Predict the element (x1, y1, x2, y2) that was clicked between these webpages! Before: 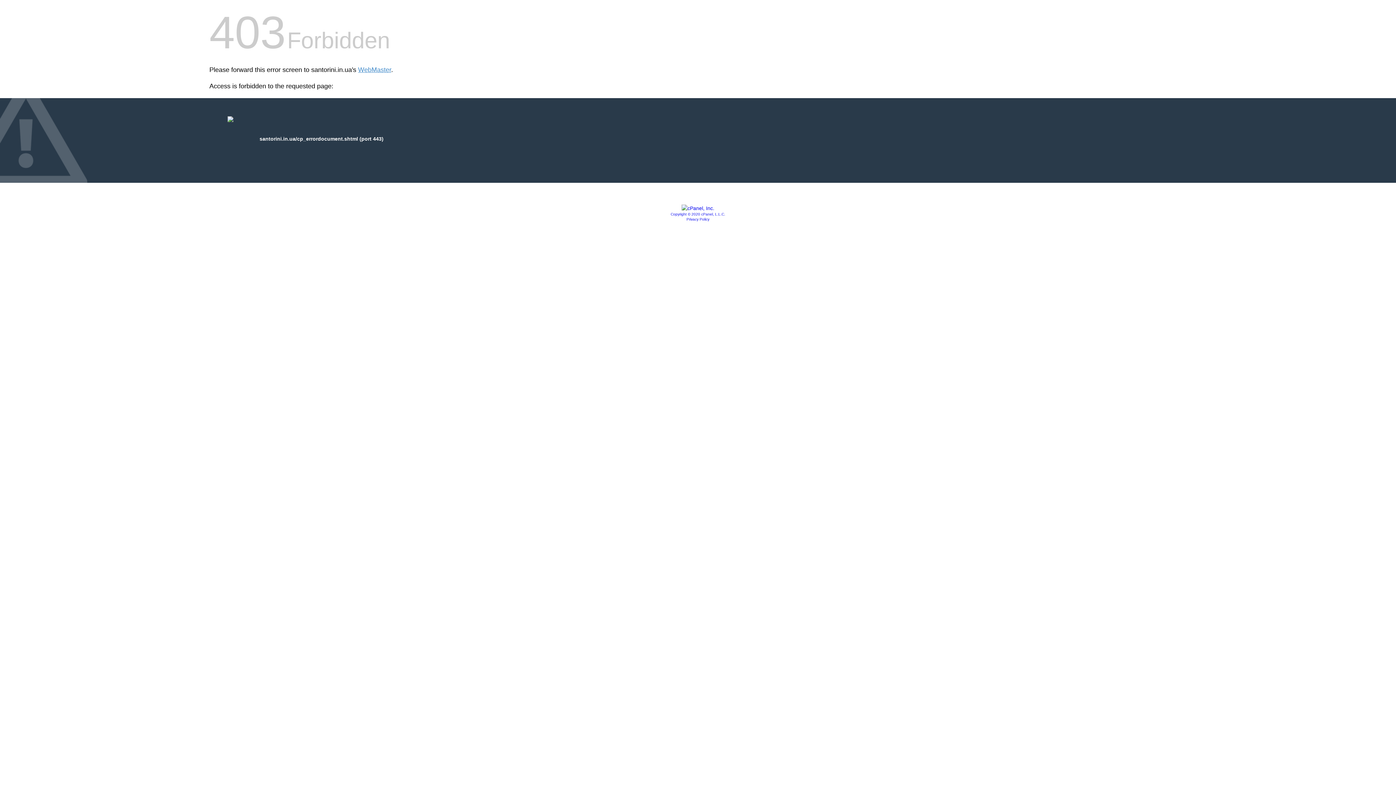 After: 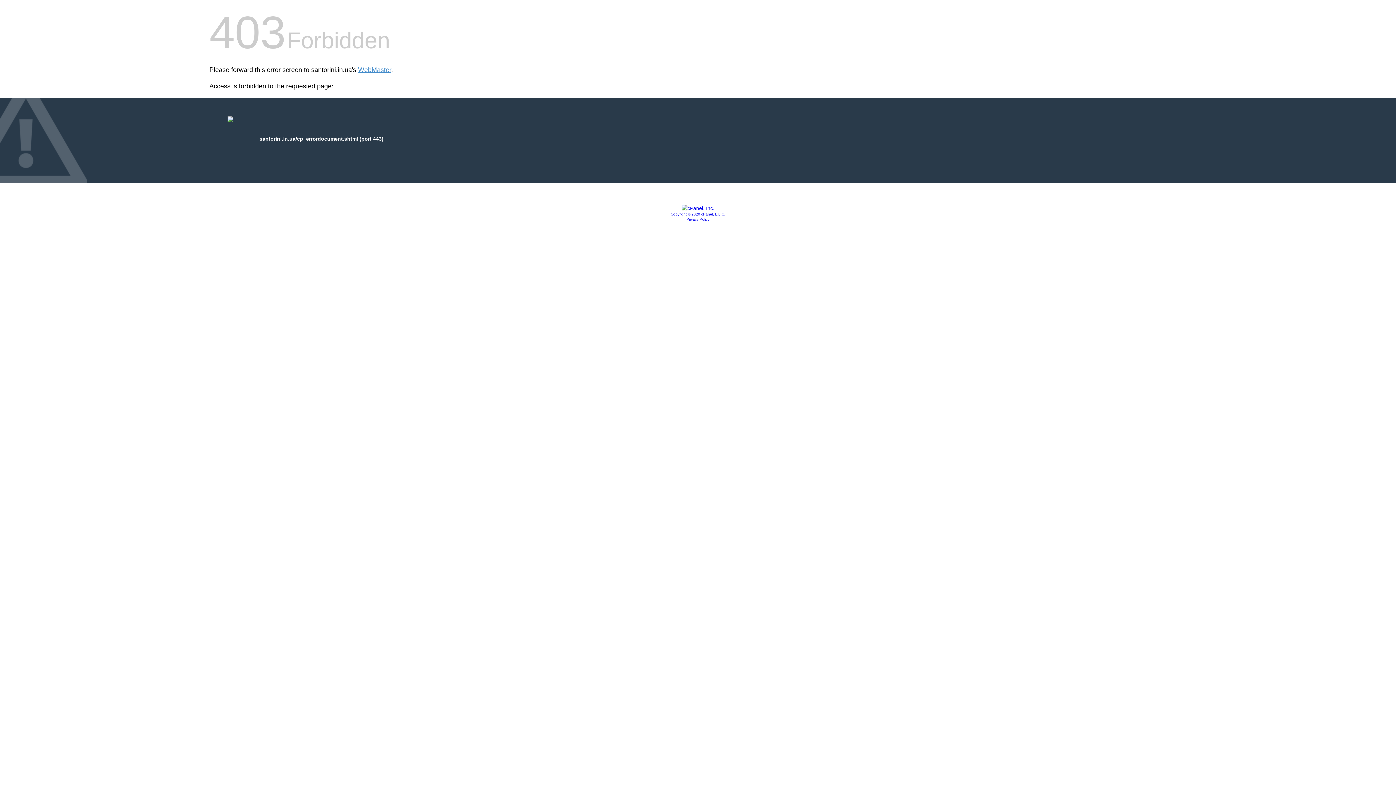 Action: bbox: (670, 212, 725, 216) label: Copyright © 2020 cPanel, L.L.C.